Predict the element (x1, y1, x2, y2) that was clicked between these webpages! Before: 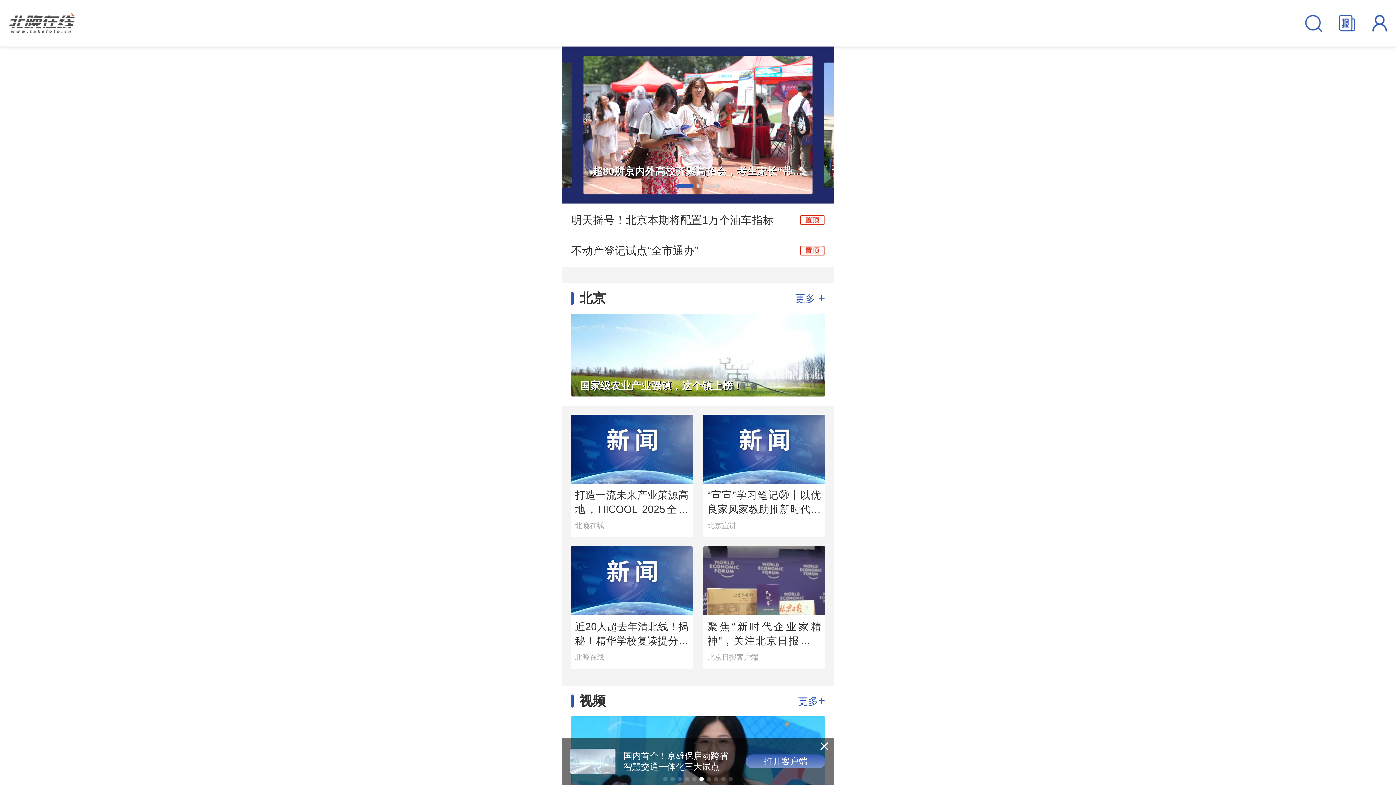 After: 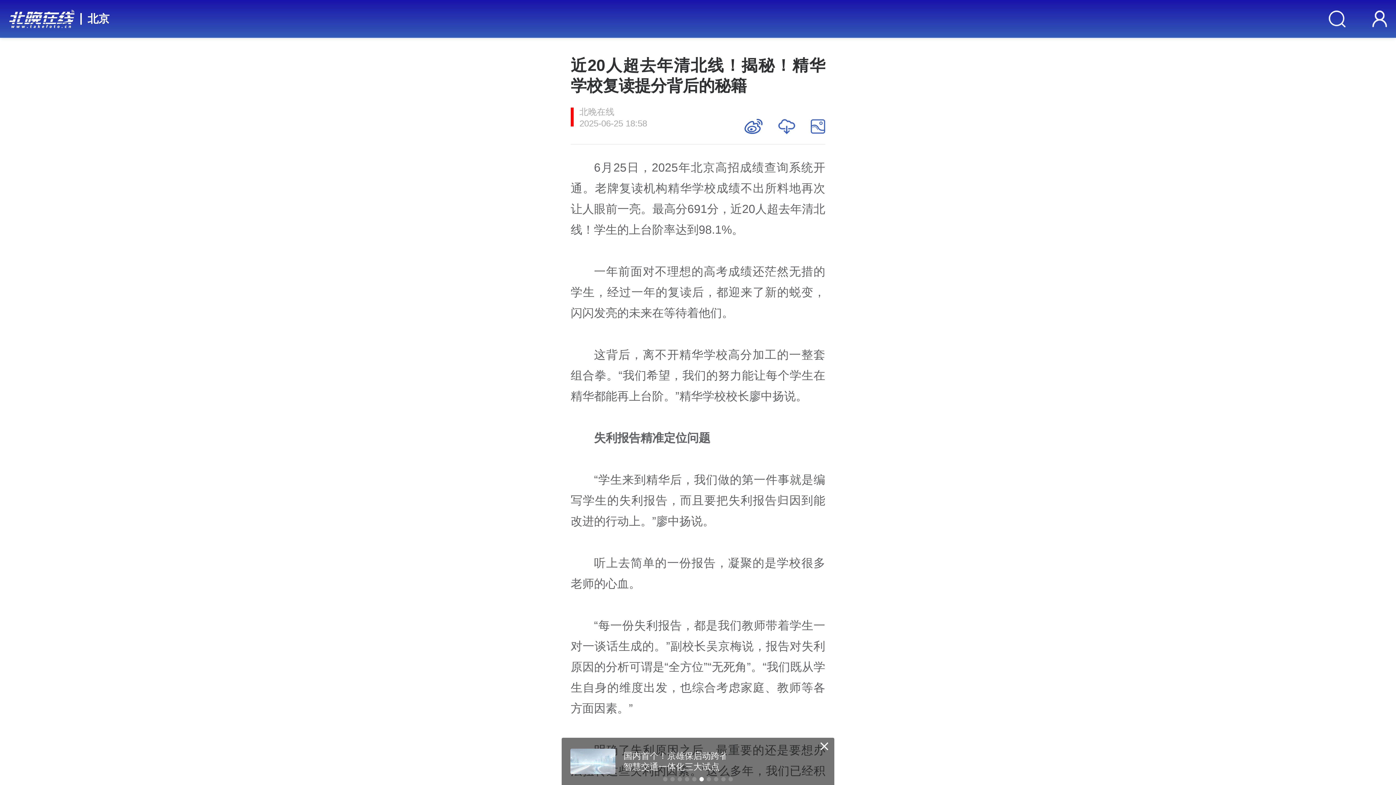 Action: label: 近20人超去年清北线！揭秘！精华学校复读提分背后的秘籍

北晚在线 bbox: (570, 546, 693, 669)